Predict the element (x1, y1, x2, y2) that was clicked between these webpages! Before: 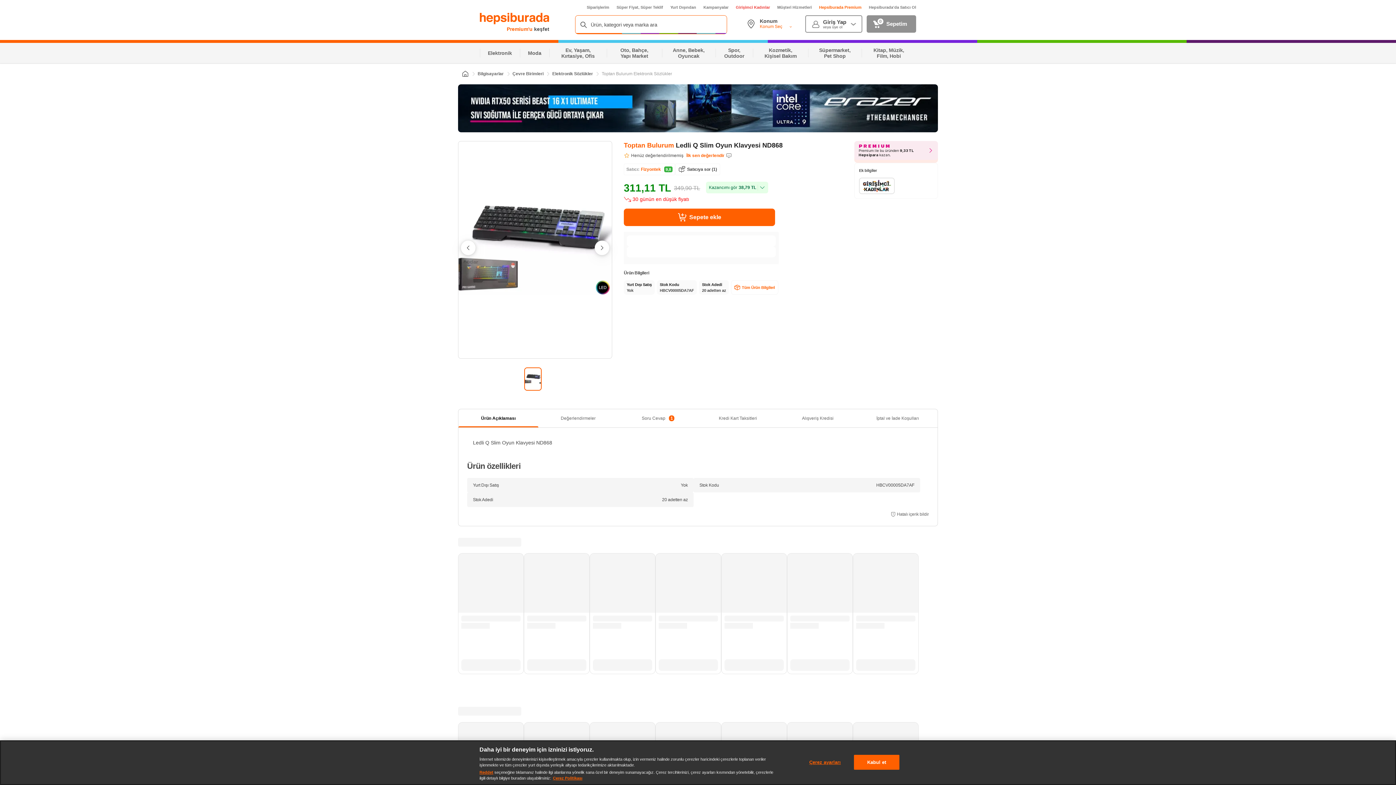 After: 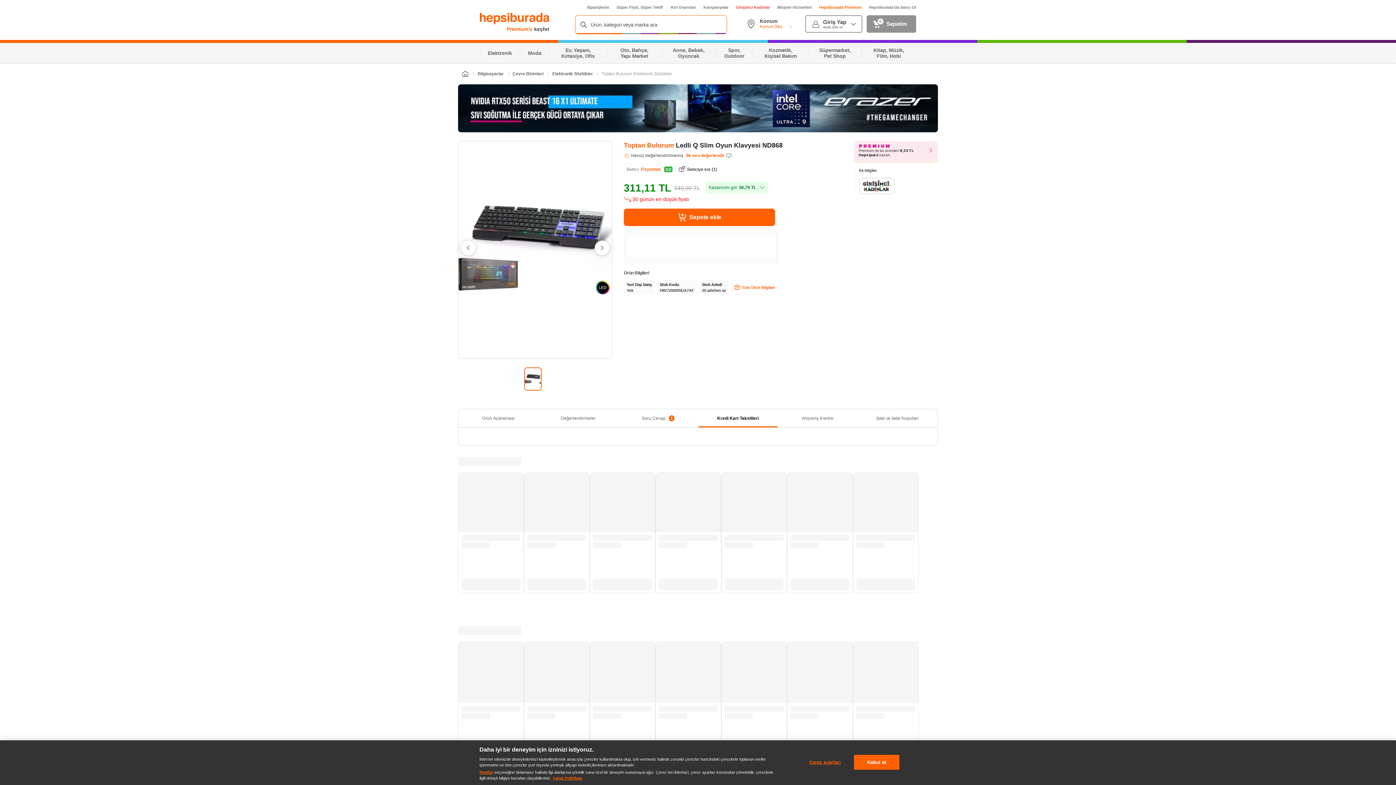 Action: bbox: (698, 409, 778, 427) label:  Kredi Kart Taksitleri 